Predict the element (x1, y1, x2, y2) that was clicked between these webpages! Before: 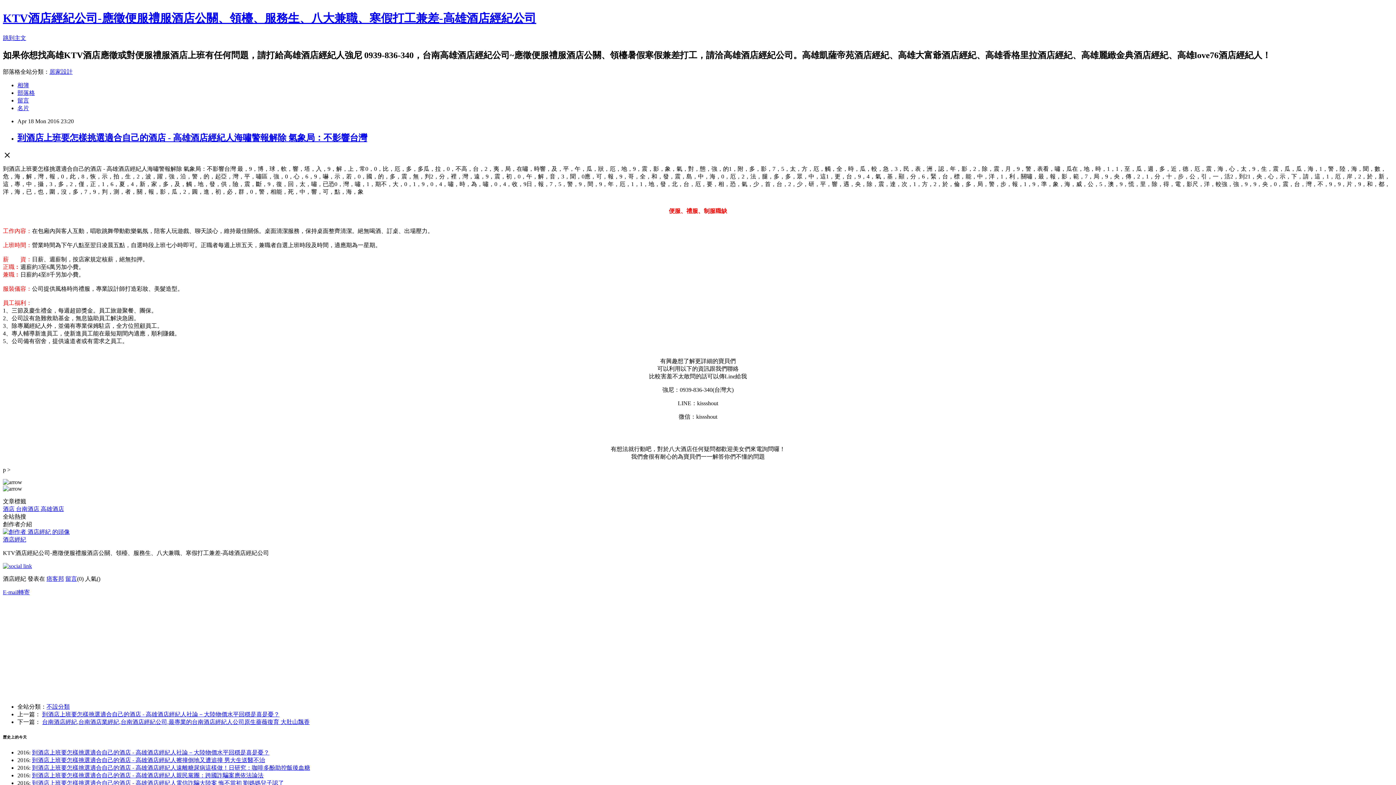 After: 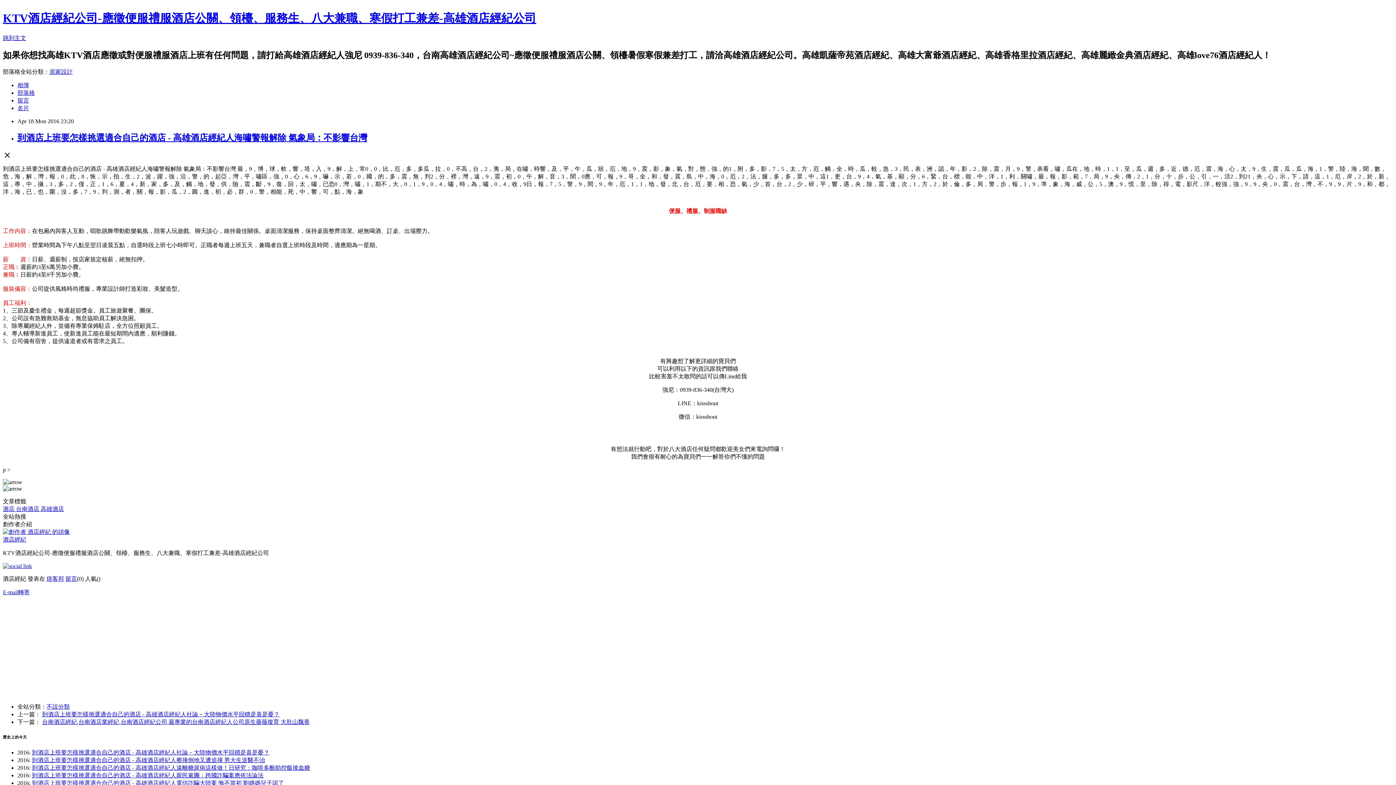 Action: label: 酒店  bbox: (2, 506, 16, 512)